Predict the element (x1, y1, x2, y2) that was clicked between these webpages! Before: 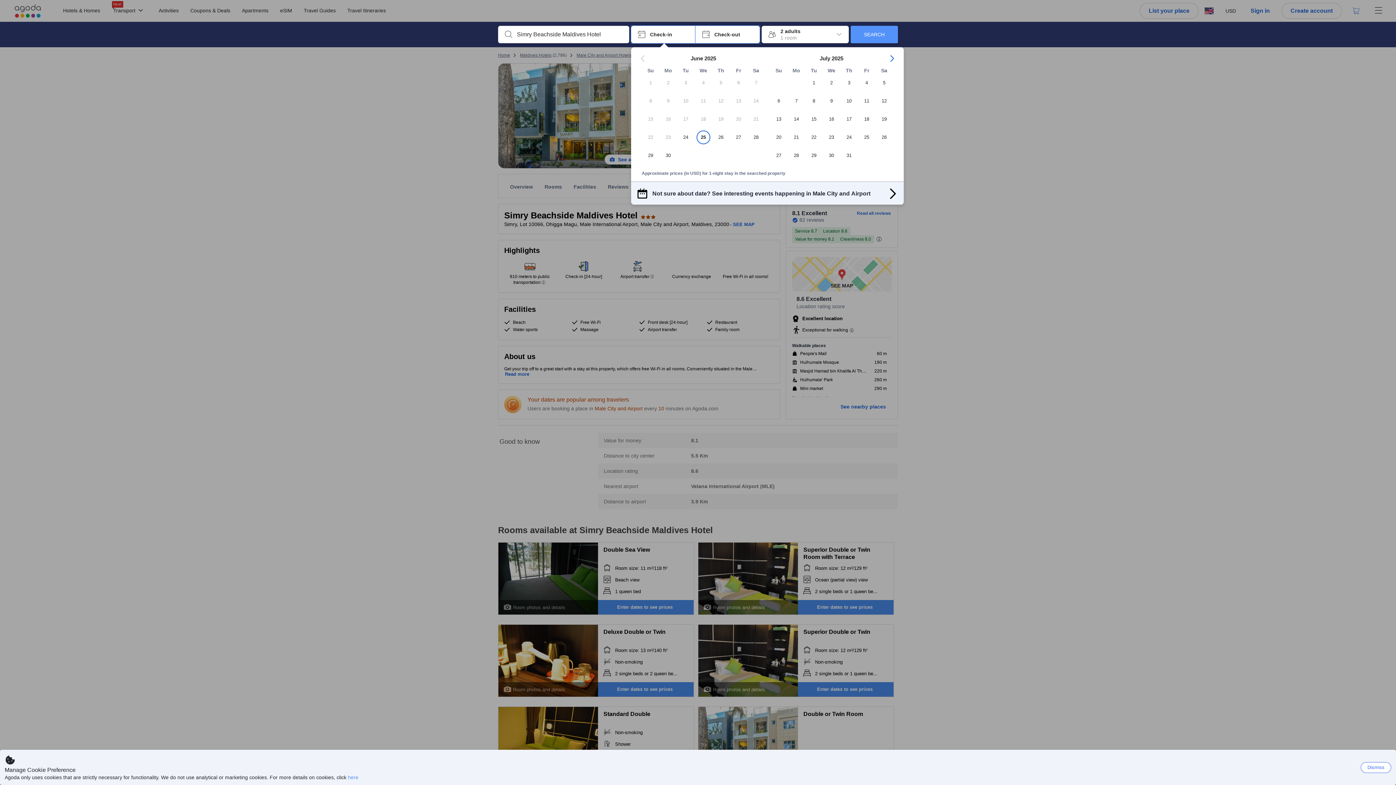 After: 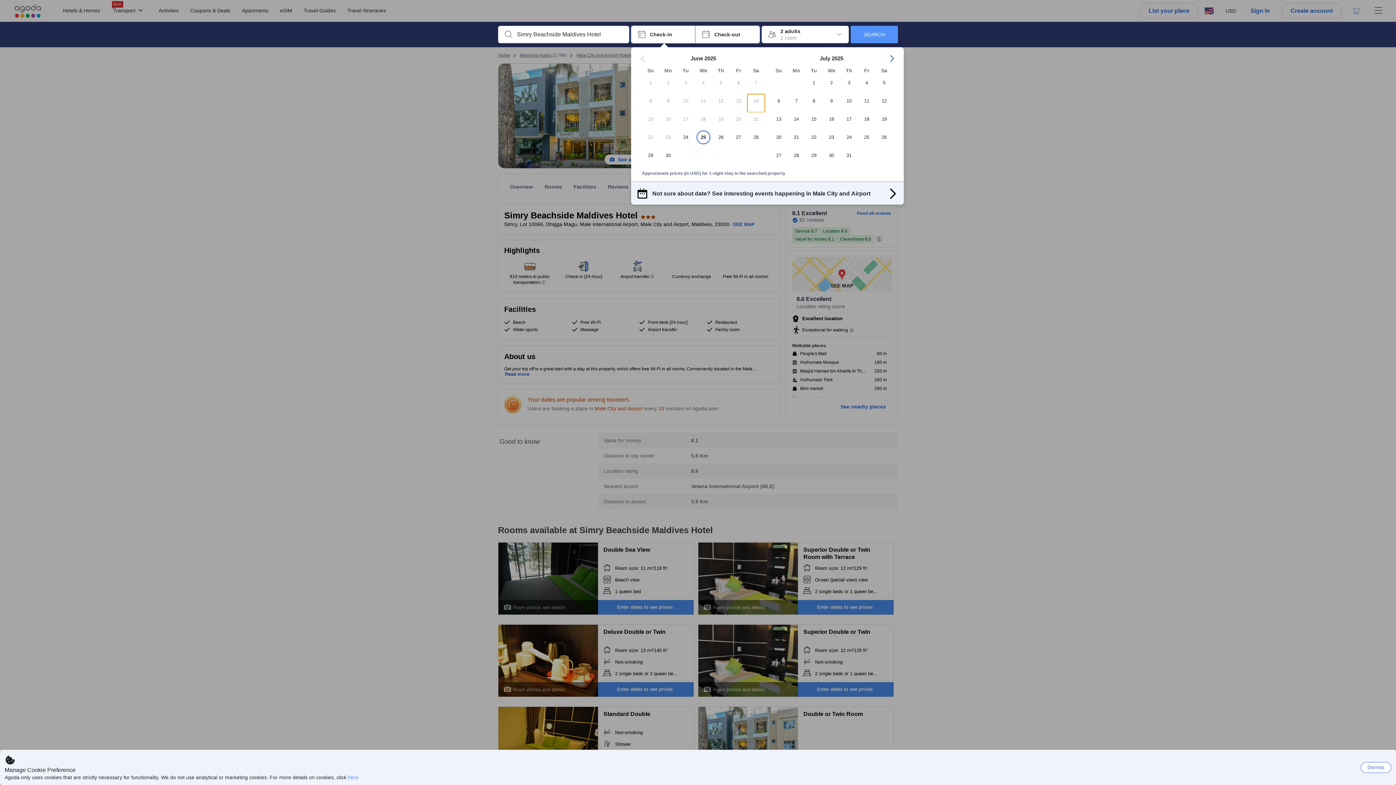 Action: label: 14 bbox: (747, 94, 765, 112)